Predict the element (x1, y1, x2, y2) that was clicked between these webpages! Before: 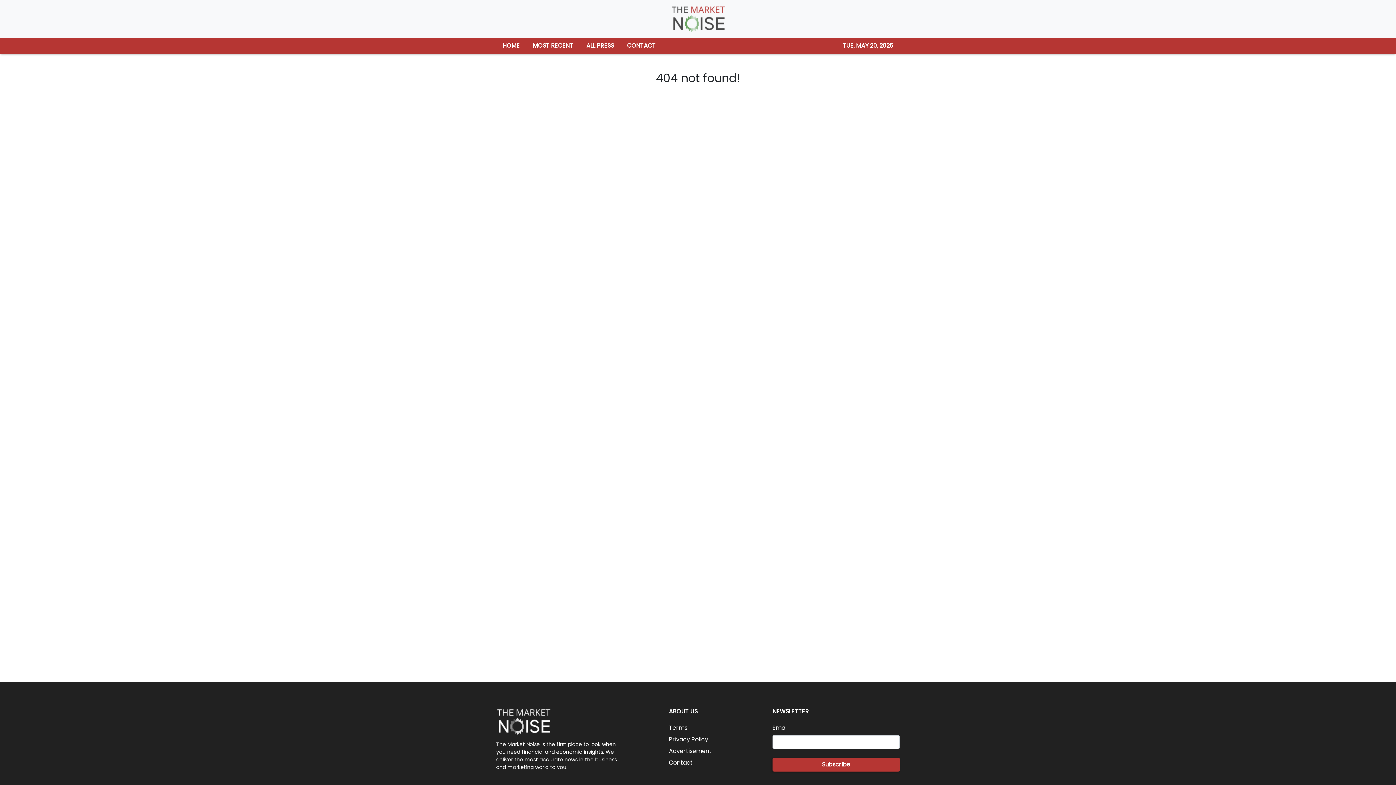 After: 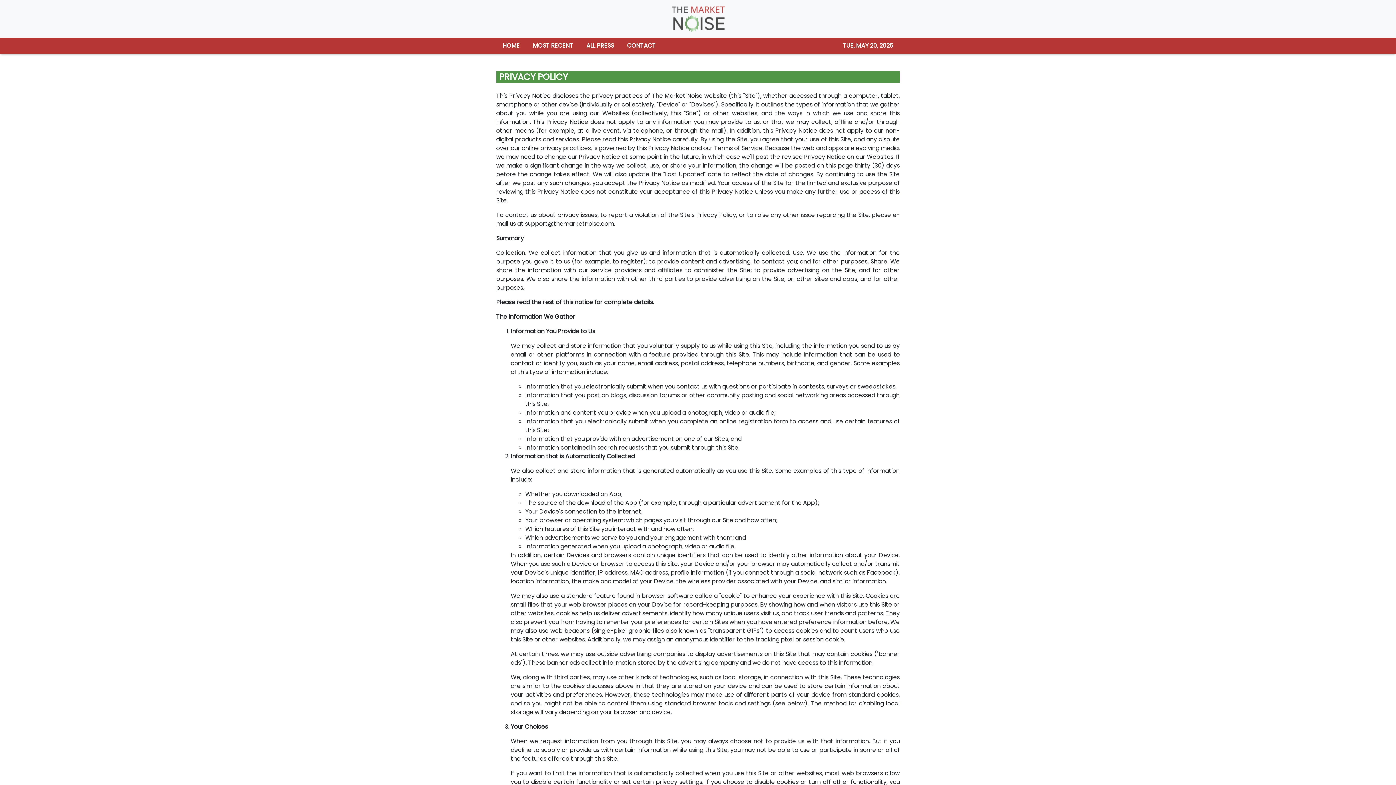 Action: bbox: (669, 735, 708, 744) label: Privacy Policy